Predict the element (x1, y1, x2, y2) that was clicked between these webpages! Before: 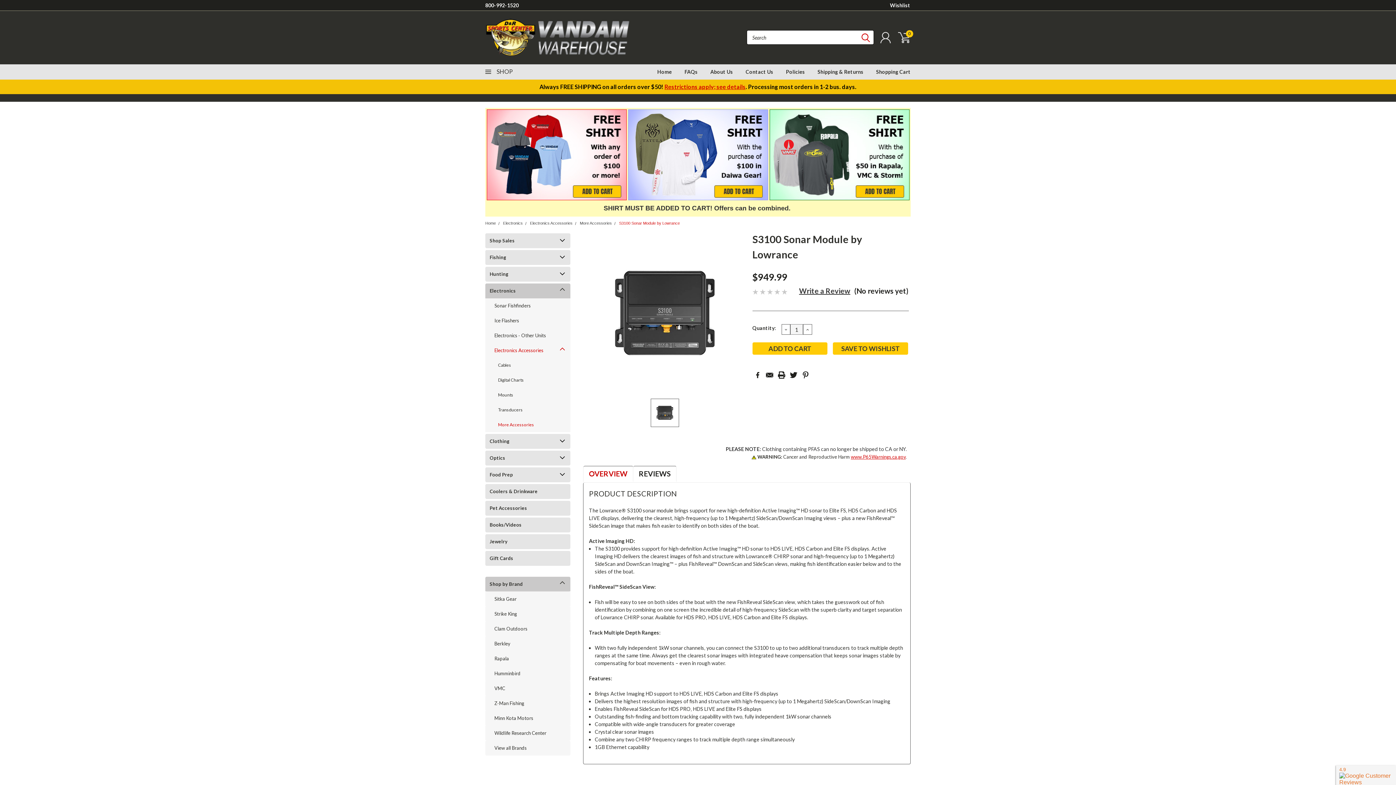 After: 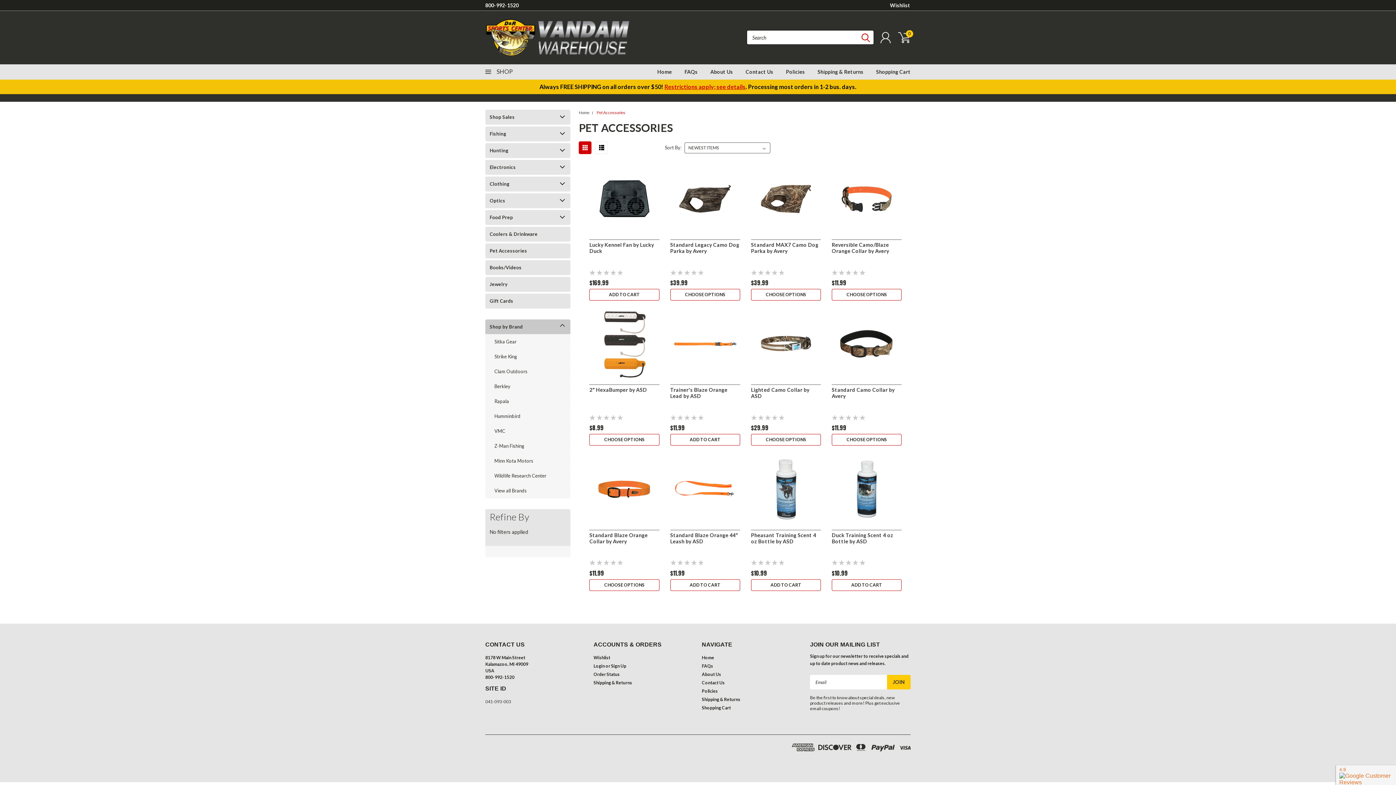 Action: label: Pet Accessories bbox: (485, 501, 557, 515)